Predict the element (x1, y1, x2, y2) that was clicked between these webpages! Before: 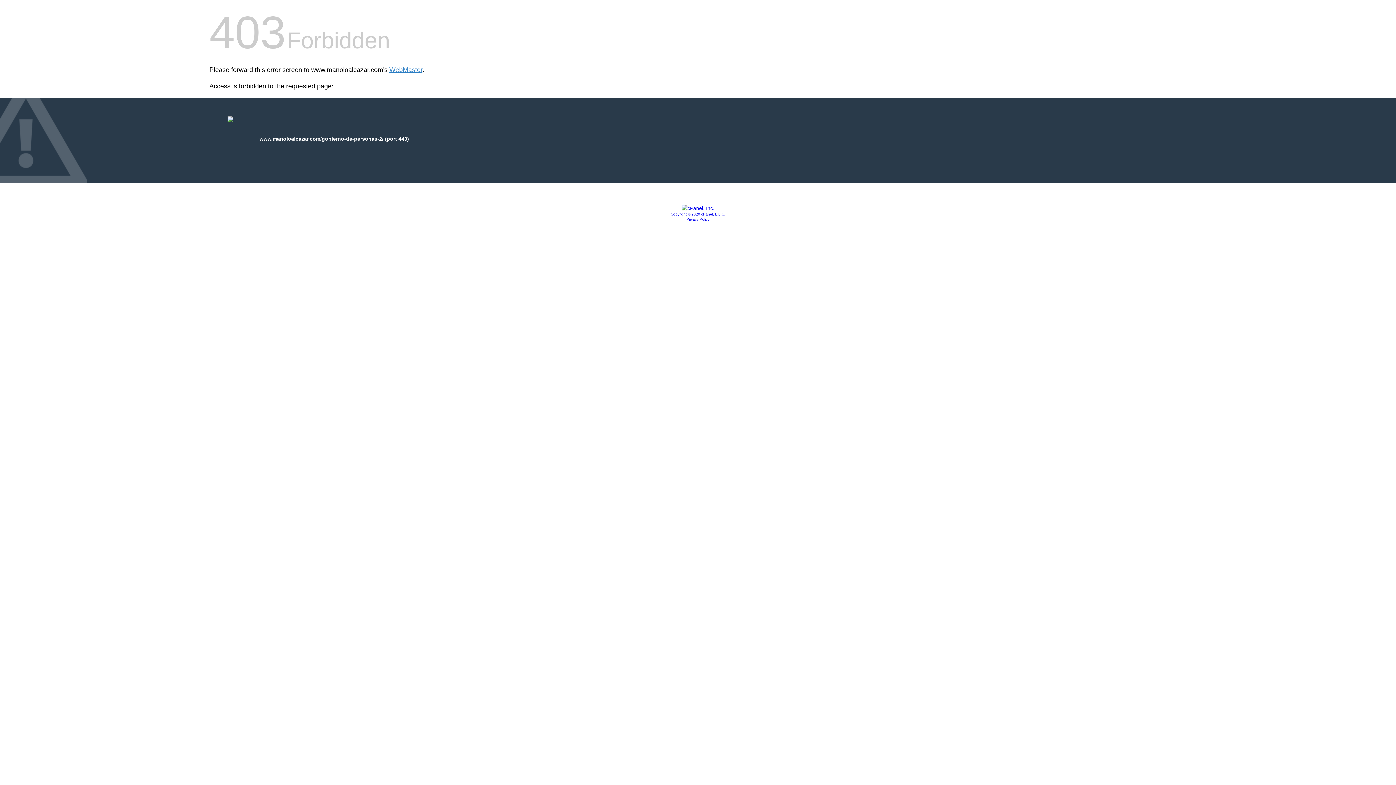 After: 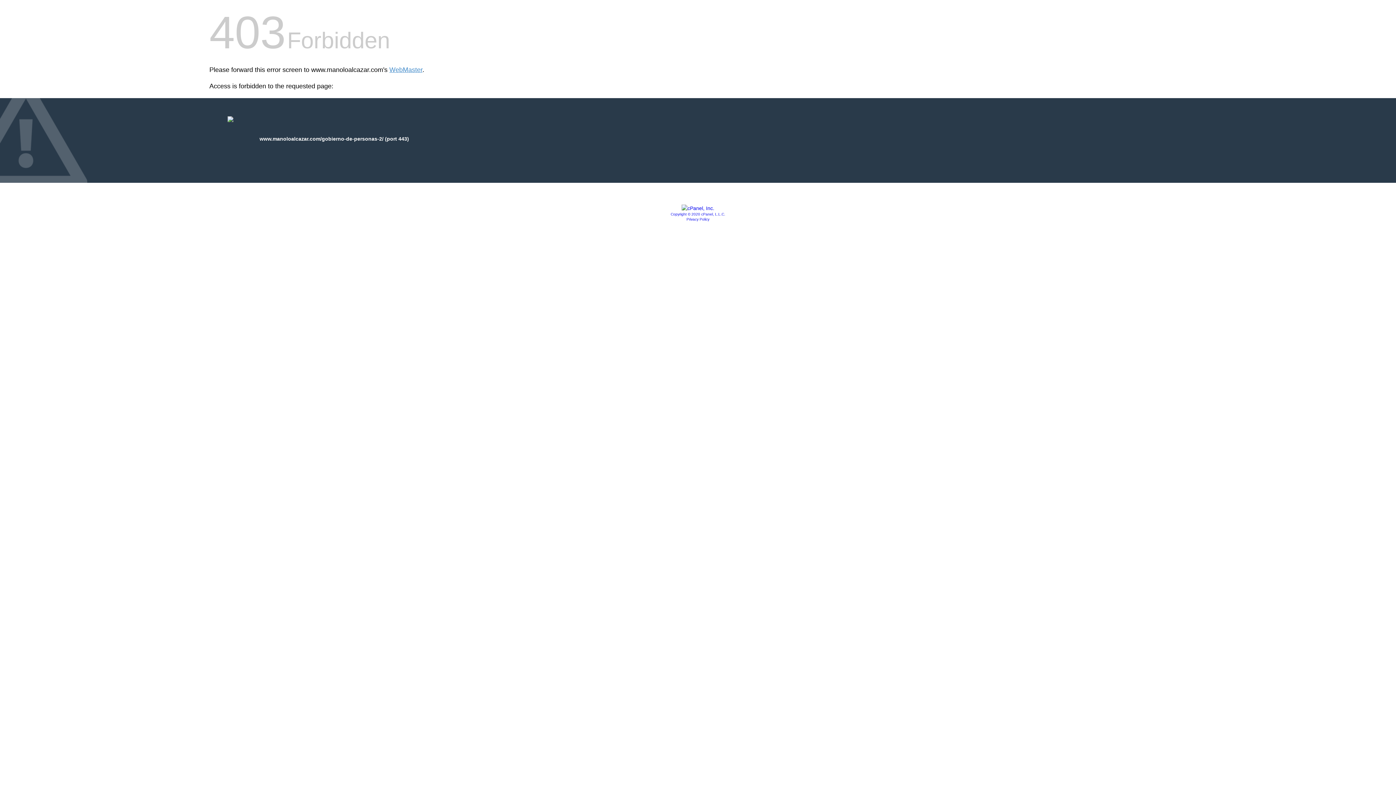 Action: bbox: (670, 212, 725, 216) label: Copyright © 2020 cPanel, L.L.C.